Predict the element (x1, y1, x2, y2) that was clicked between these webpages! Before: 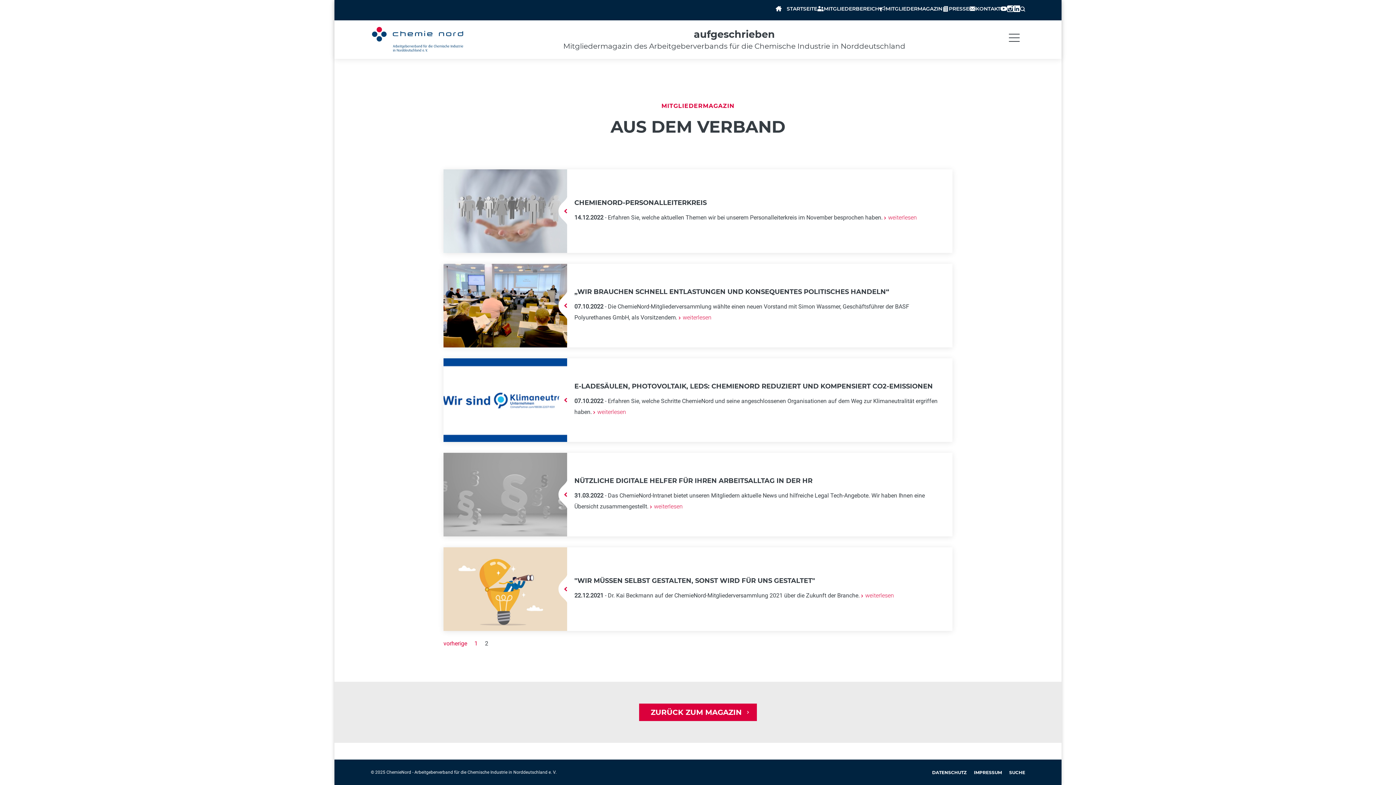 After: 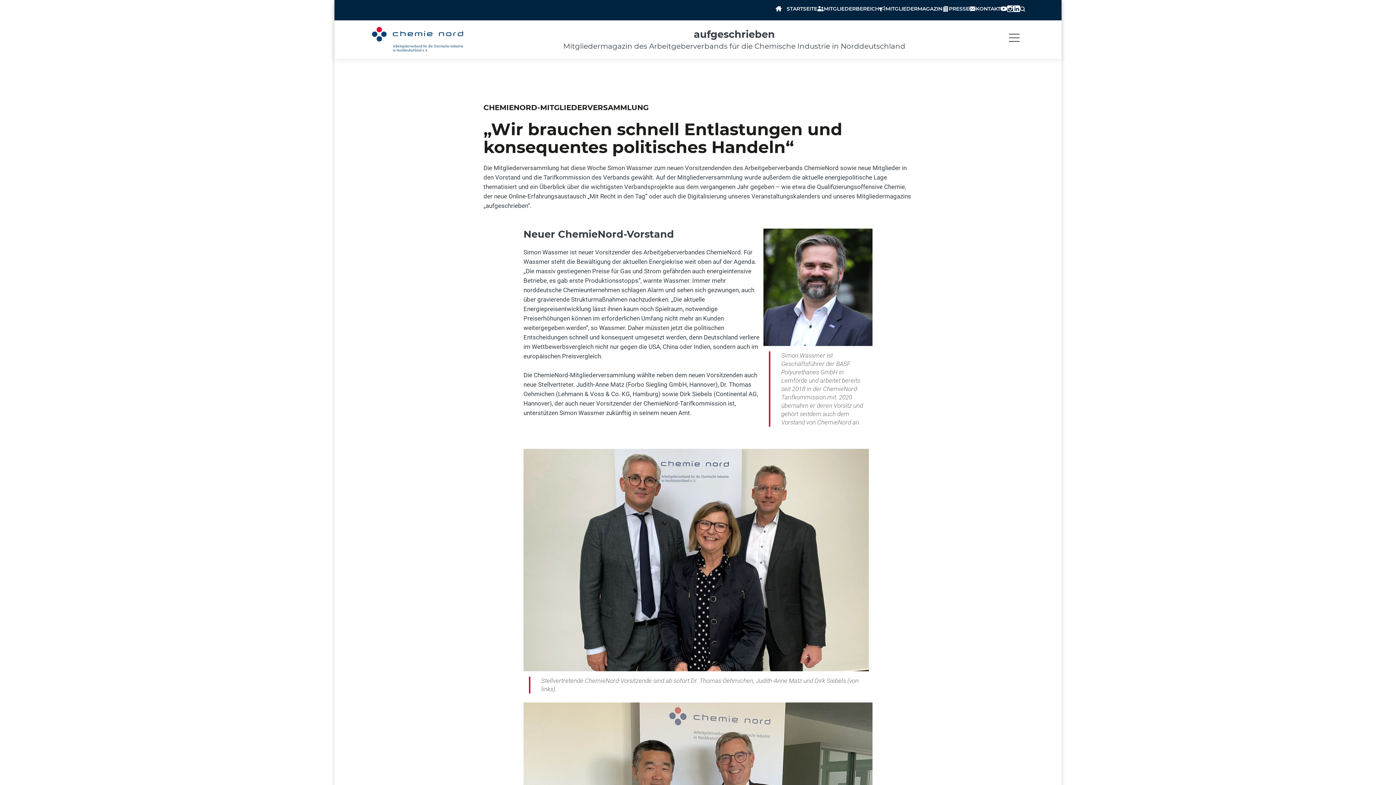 Action: bbox: (678, 312, 711, 323) label:  weiterlesen